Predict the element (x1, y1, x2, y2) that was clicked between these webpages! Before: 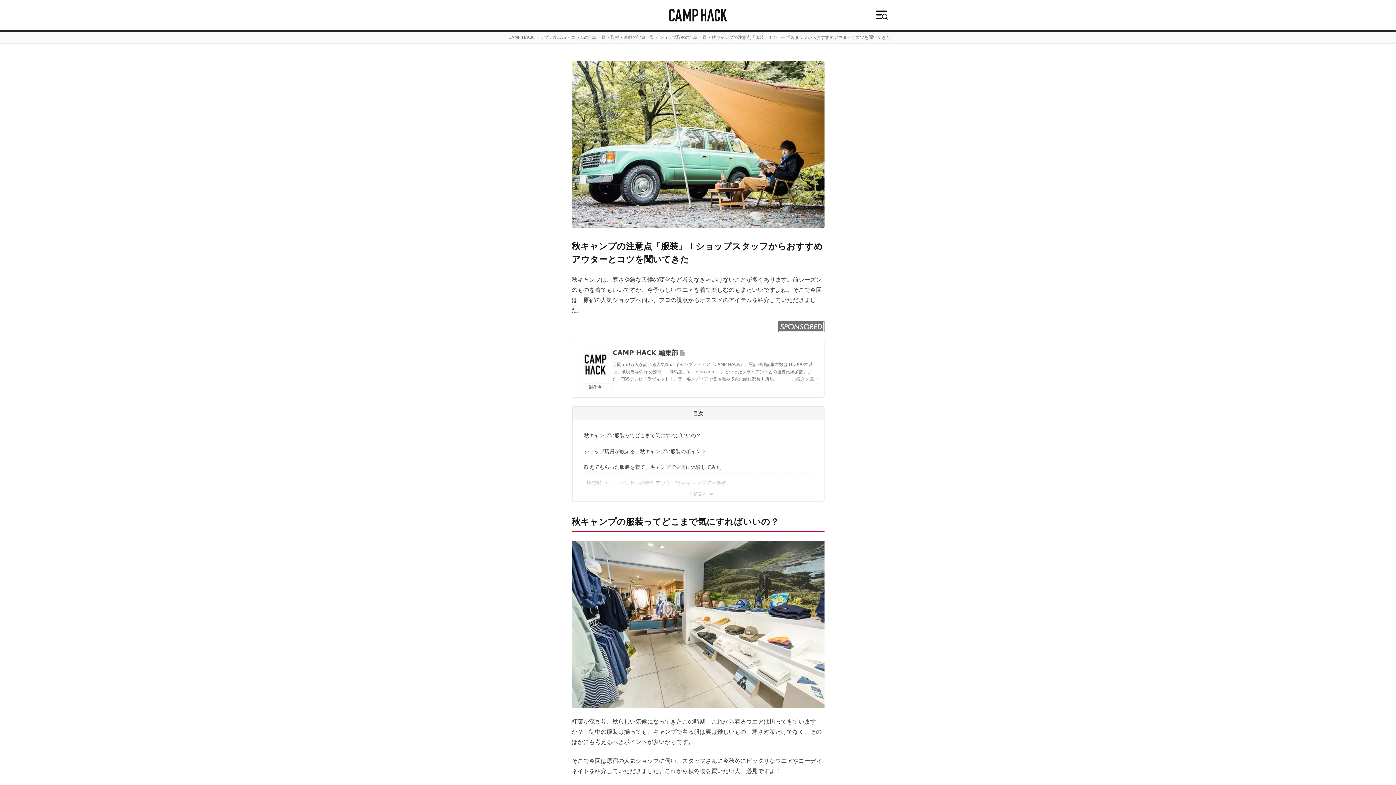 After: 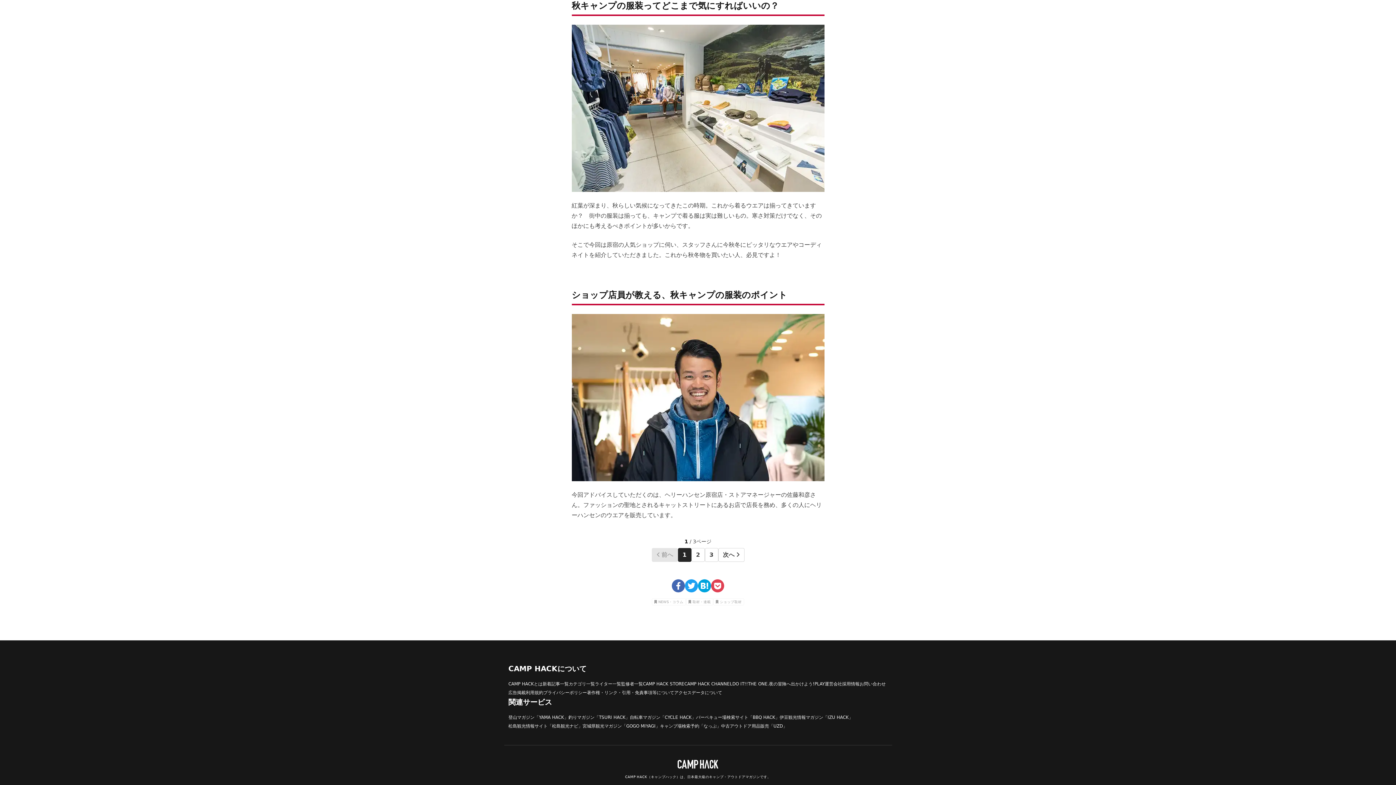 Action: label: 秋キャンプの服装ってどこまで気にすればいいの？ bbox: (584, 432, 812, 439)